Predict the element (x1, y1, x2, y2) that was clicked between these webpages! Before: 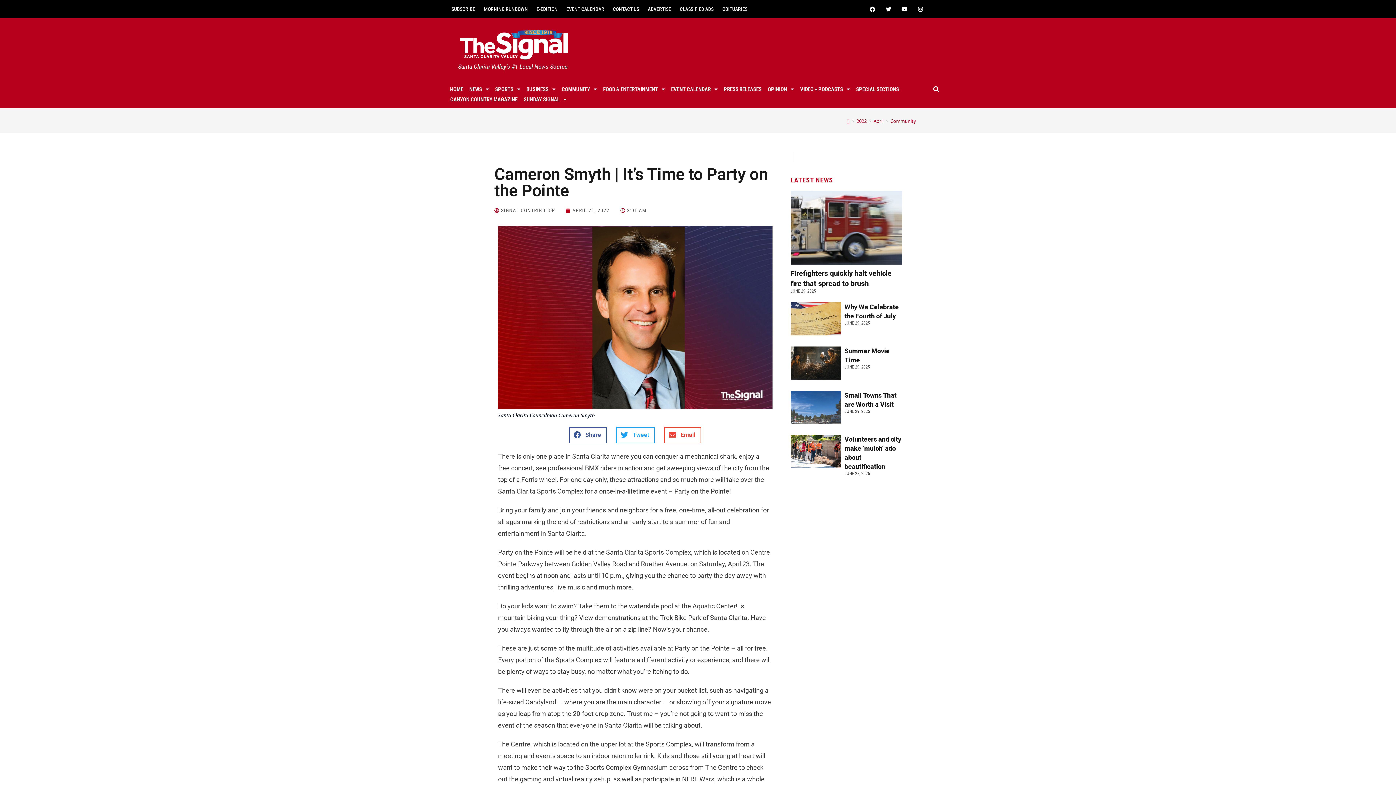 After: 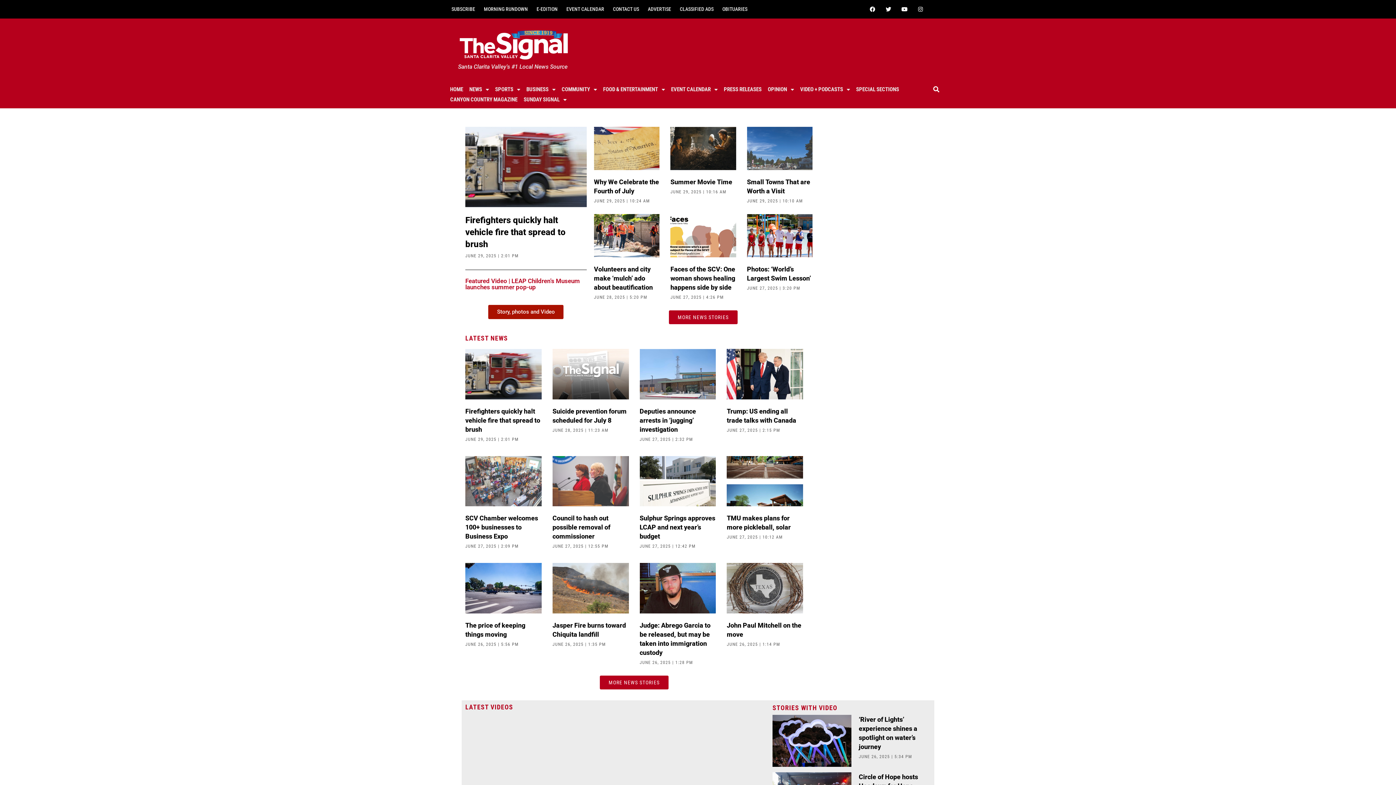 Action: bbox: (447, 76, 466, 86) label: HOME